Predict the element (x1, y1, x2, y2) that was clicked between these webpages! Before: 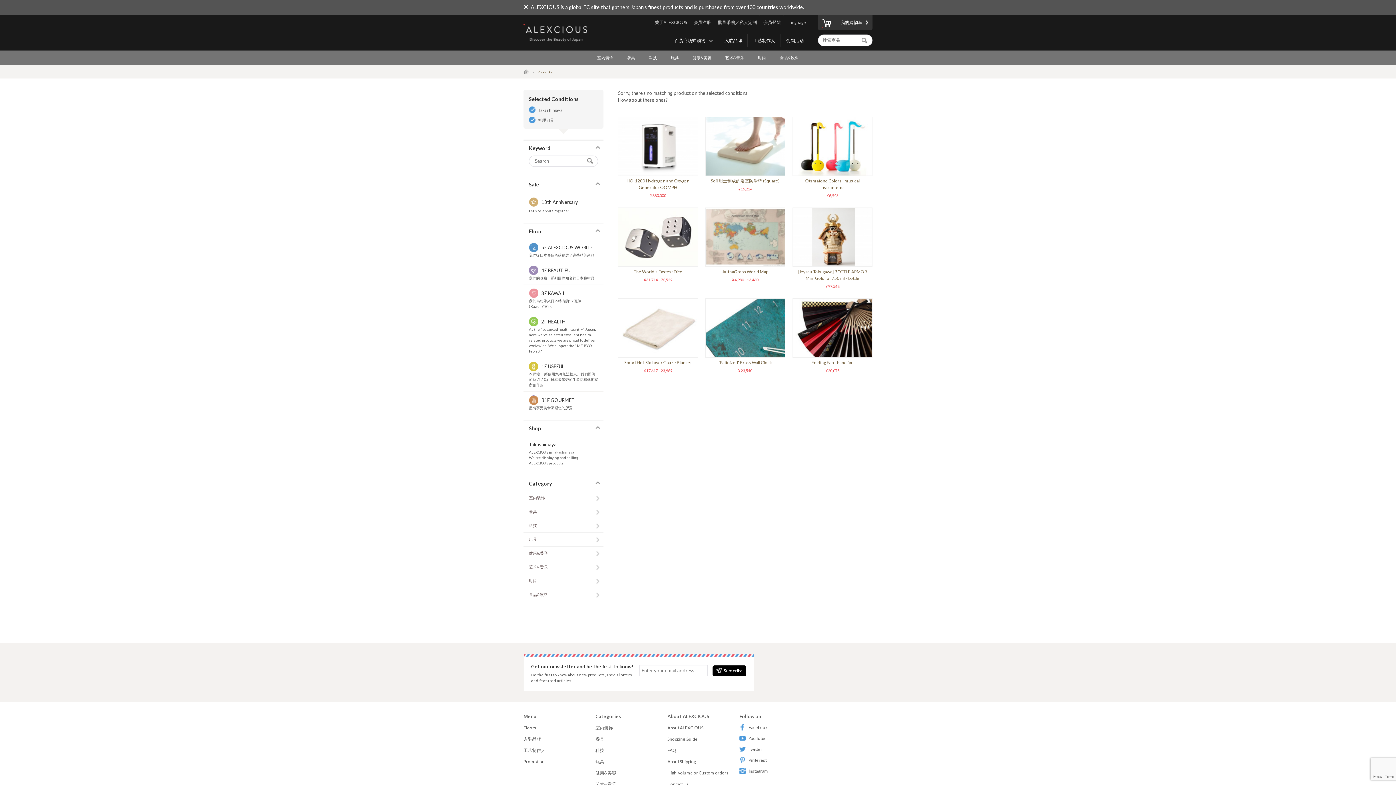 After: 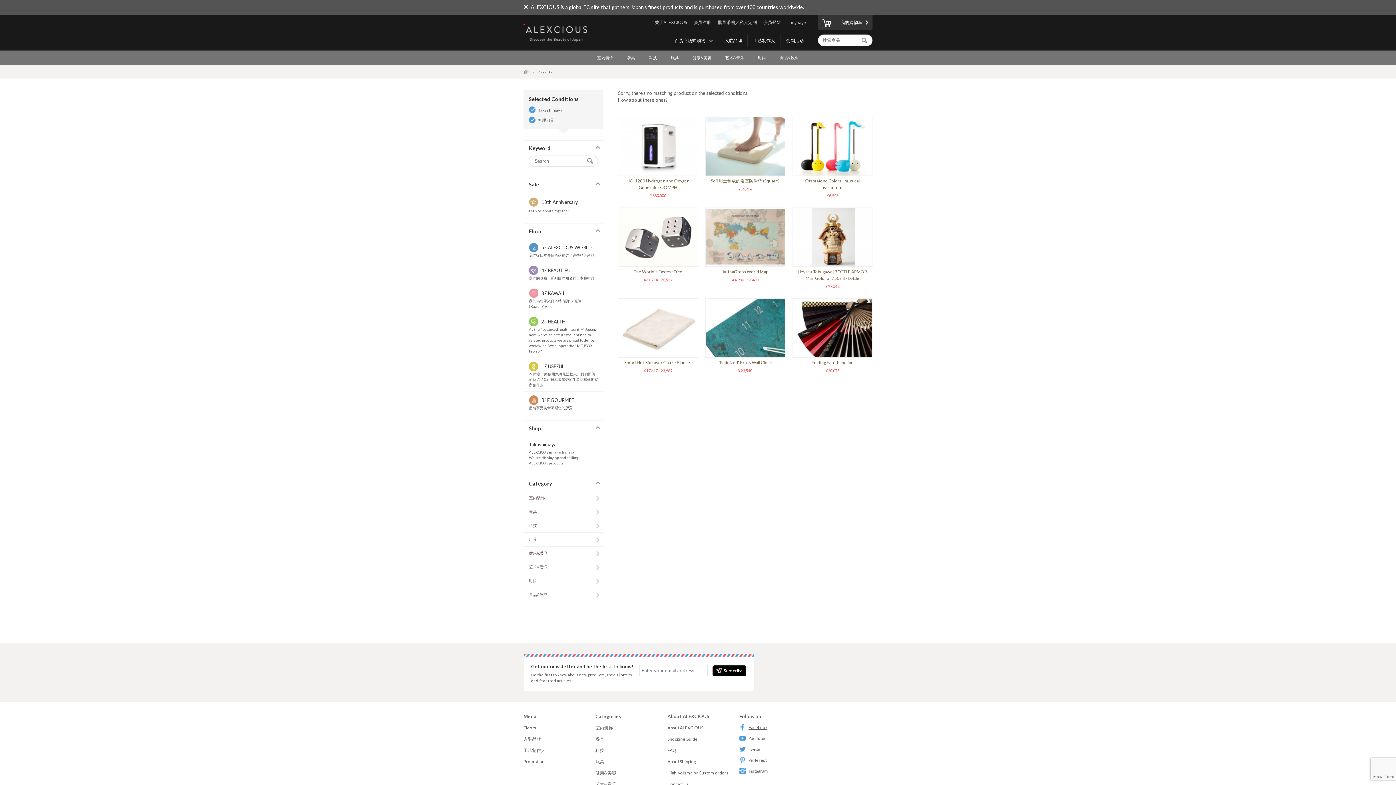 Action: label: Facebook bbox: (739, 724, 800, 731)